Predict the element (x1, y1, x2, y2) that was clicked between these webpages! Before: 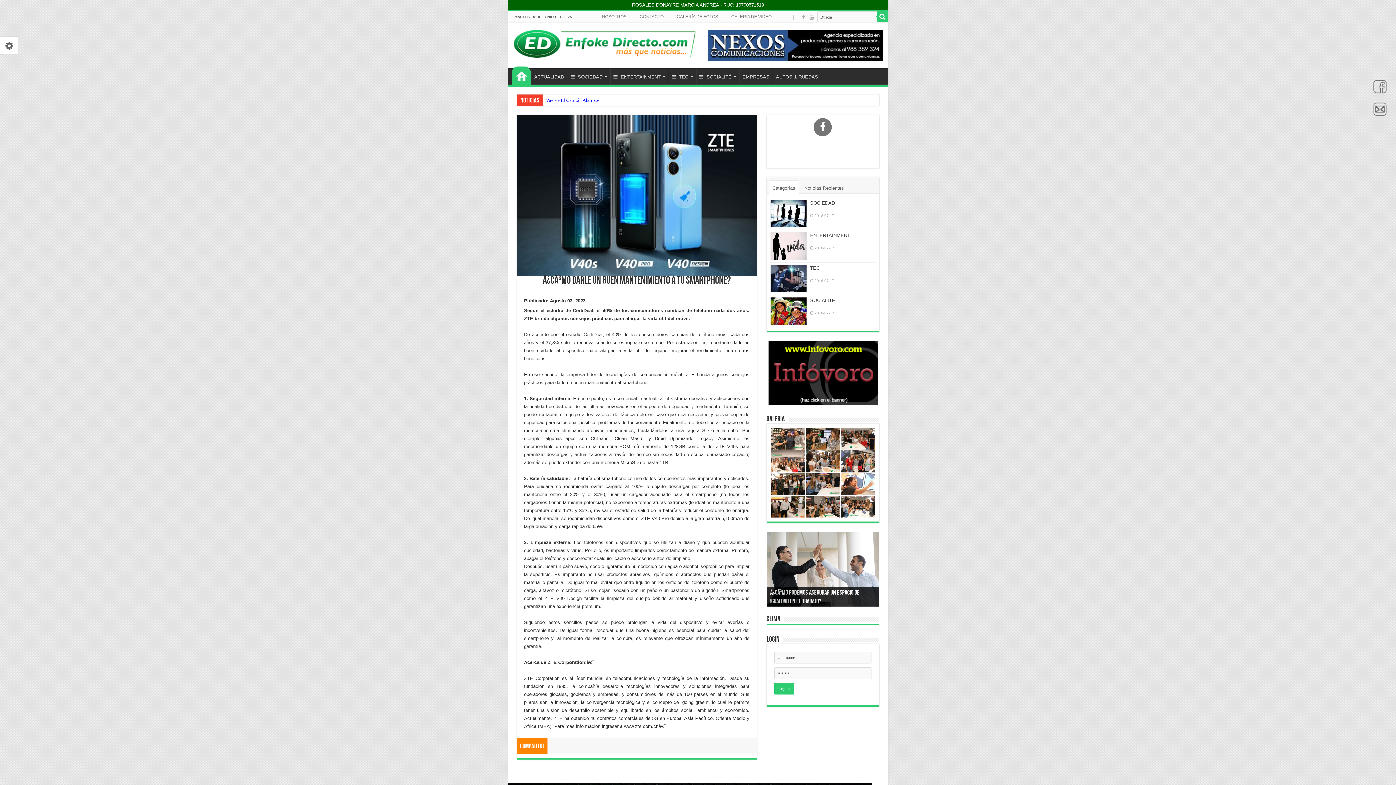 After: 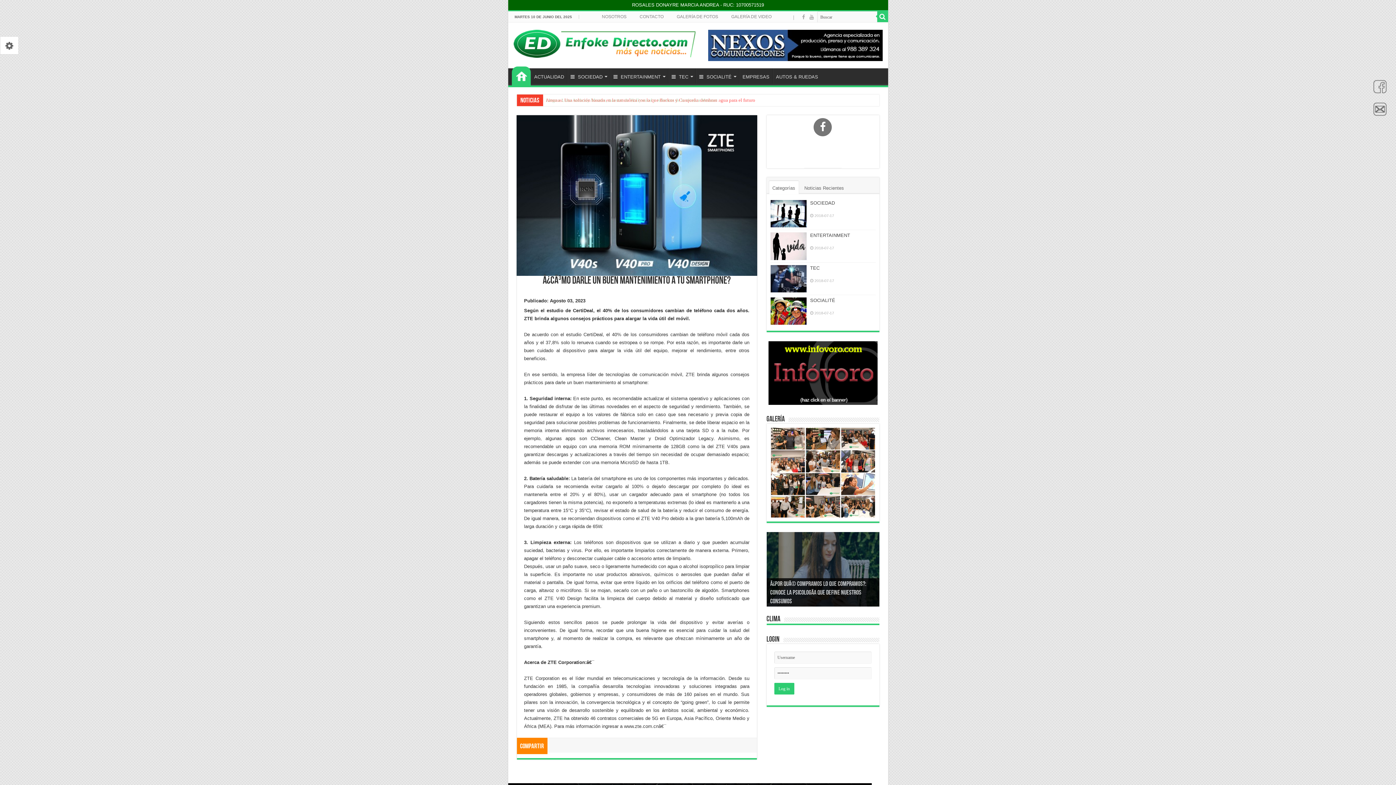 Action: bbox: (768, 370, 877, 375)